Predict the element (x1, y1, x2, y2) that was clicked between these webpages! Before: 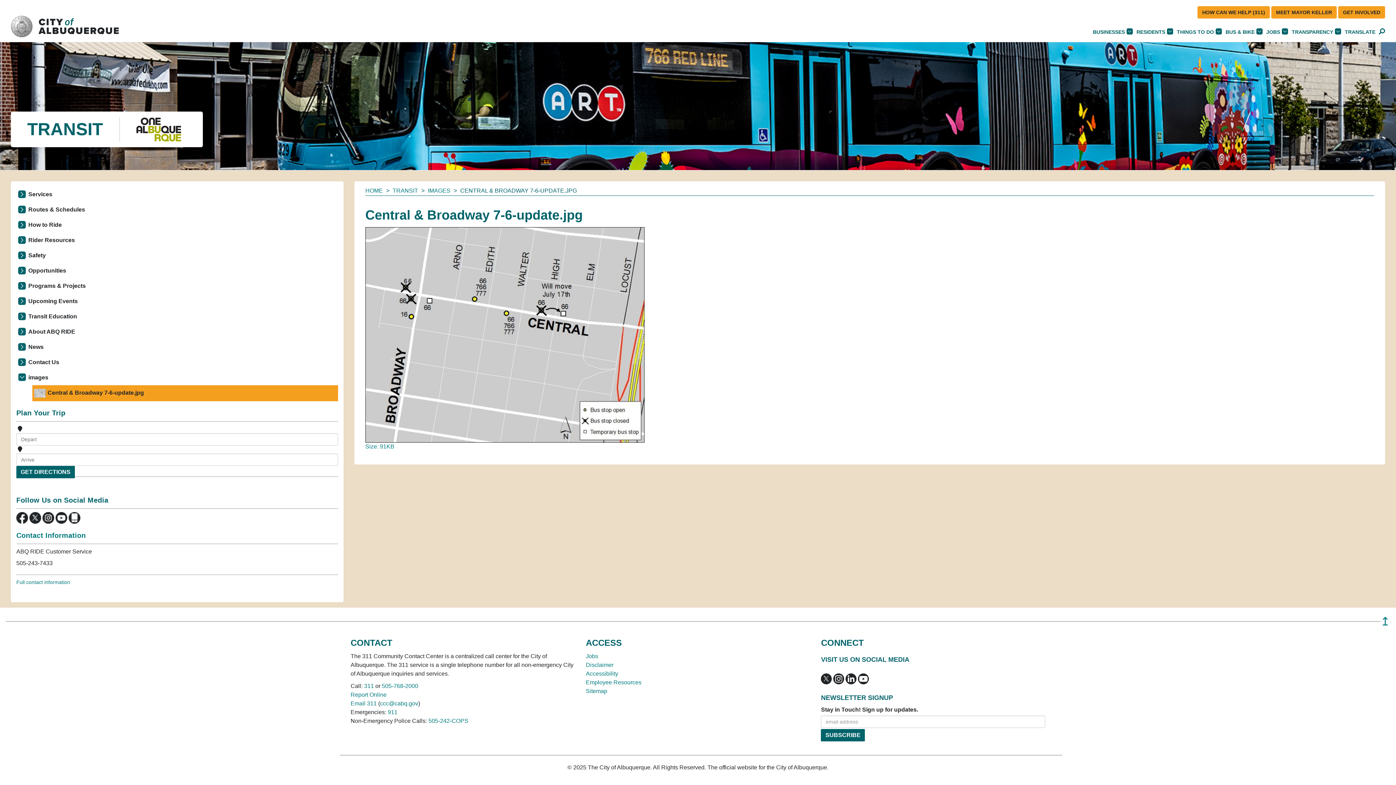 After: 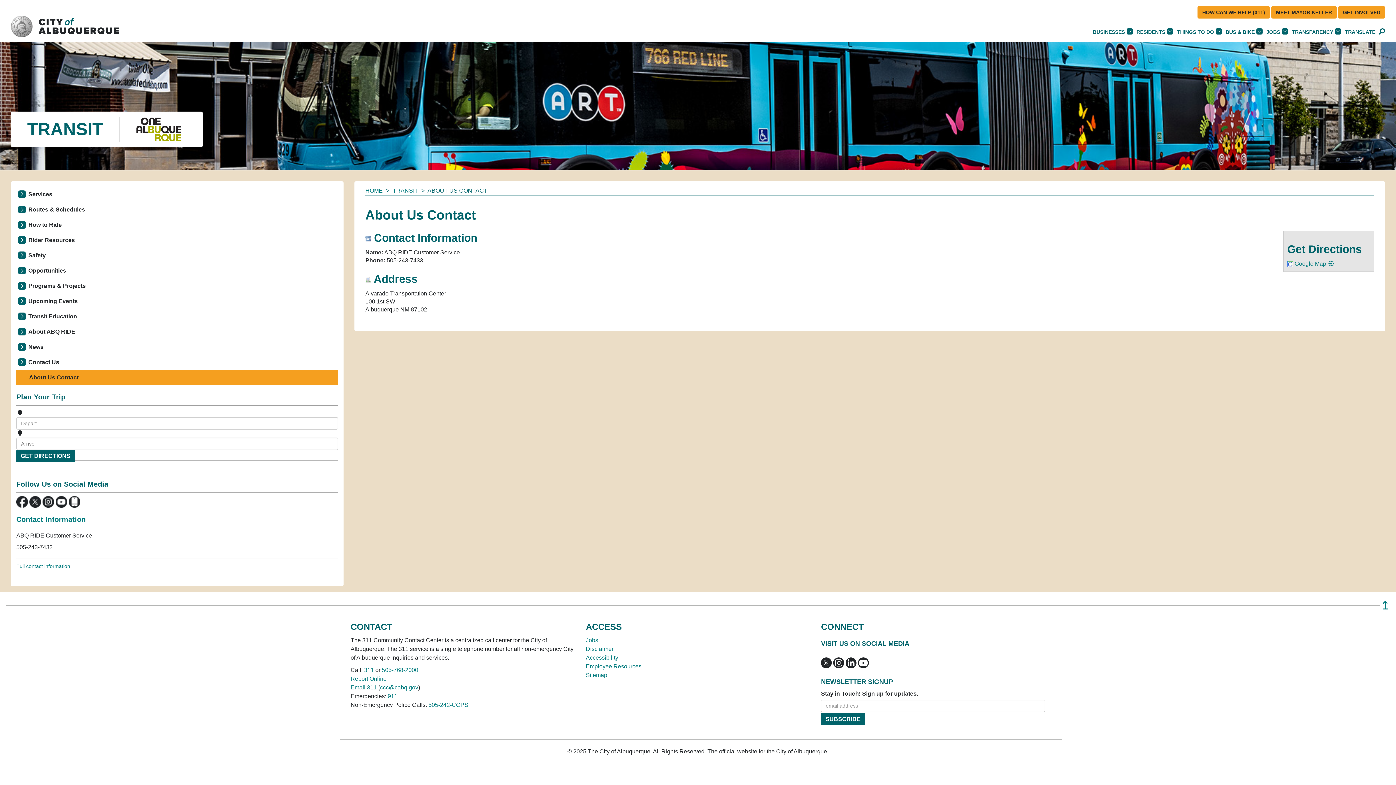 Action: bbox: (16, 531, 338, 540) label: Contact Information